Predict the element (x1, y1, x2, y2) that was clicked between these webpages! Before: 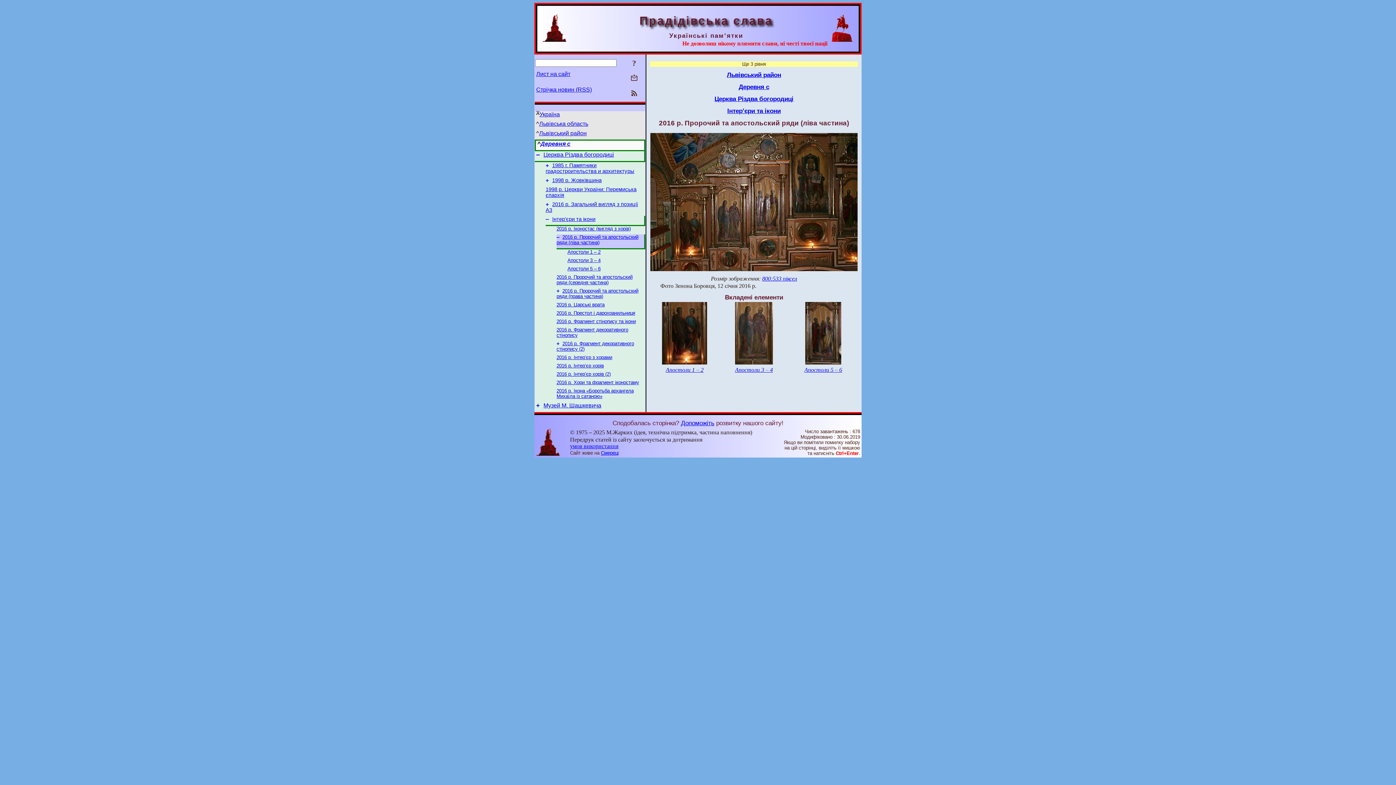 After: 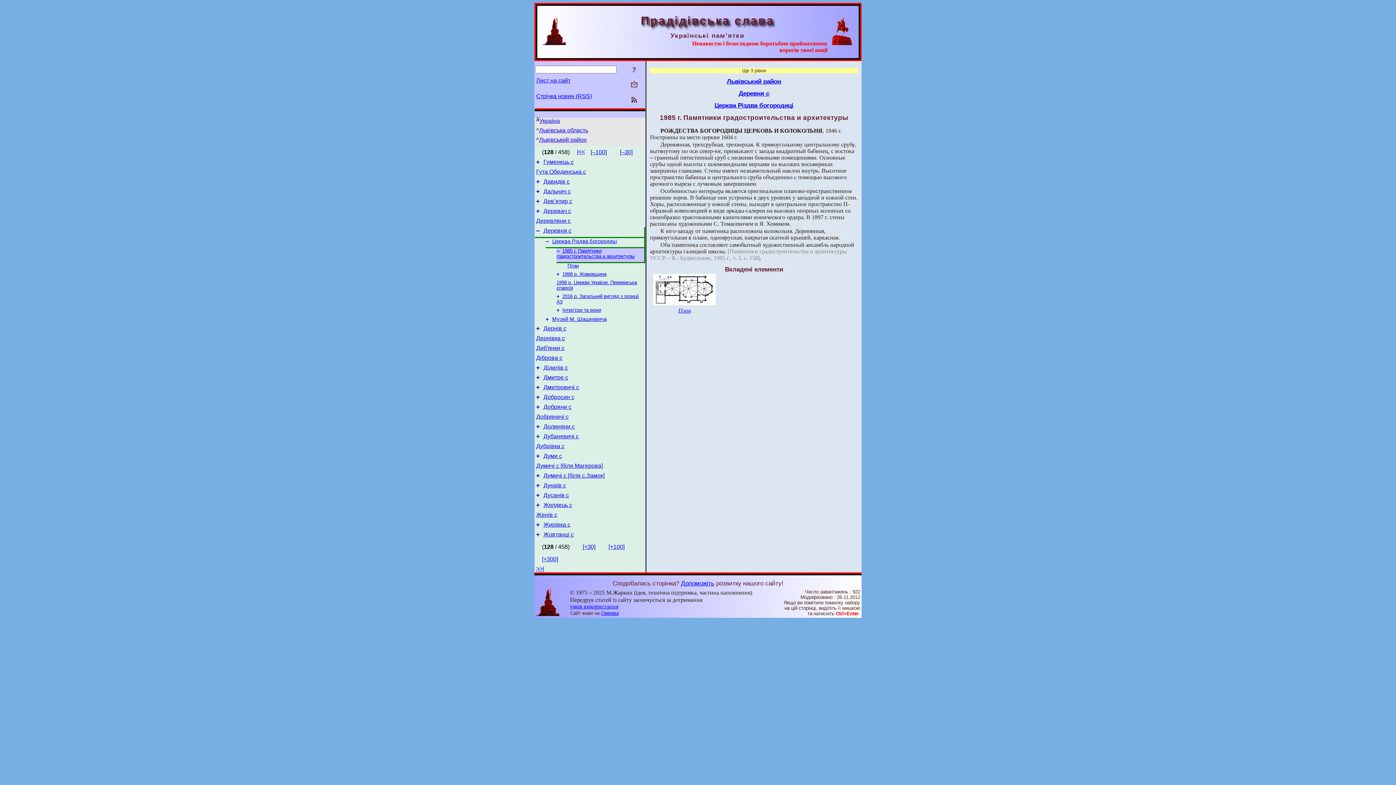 Action: bbox: (545, 162, 549, 168) label: +